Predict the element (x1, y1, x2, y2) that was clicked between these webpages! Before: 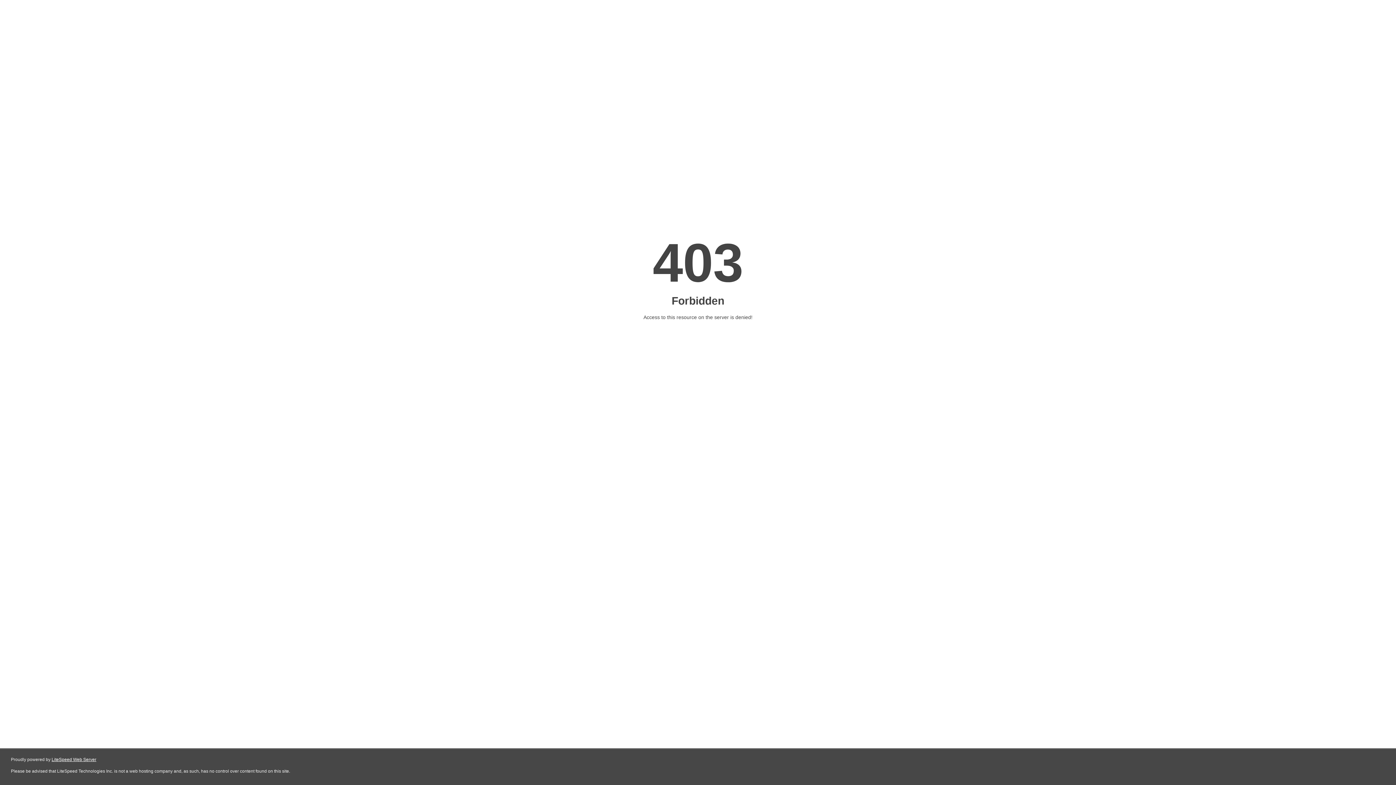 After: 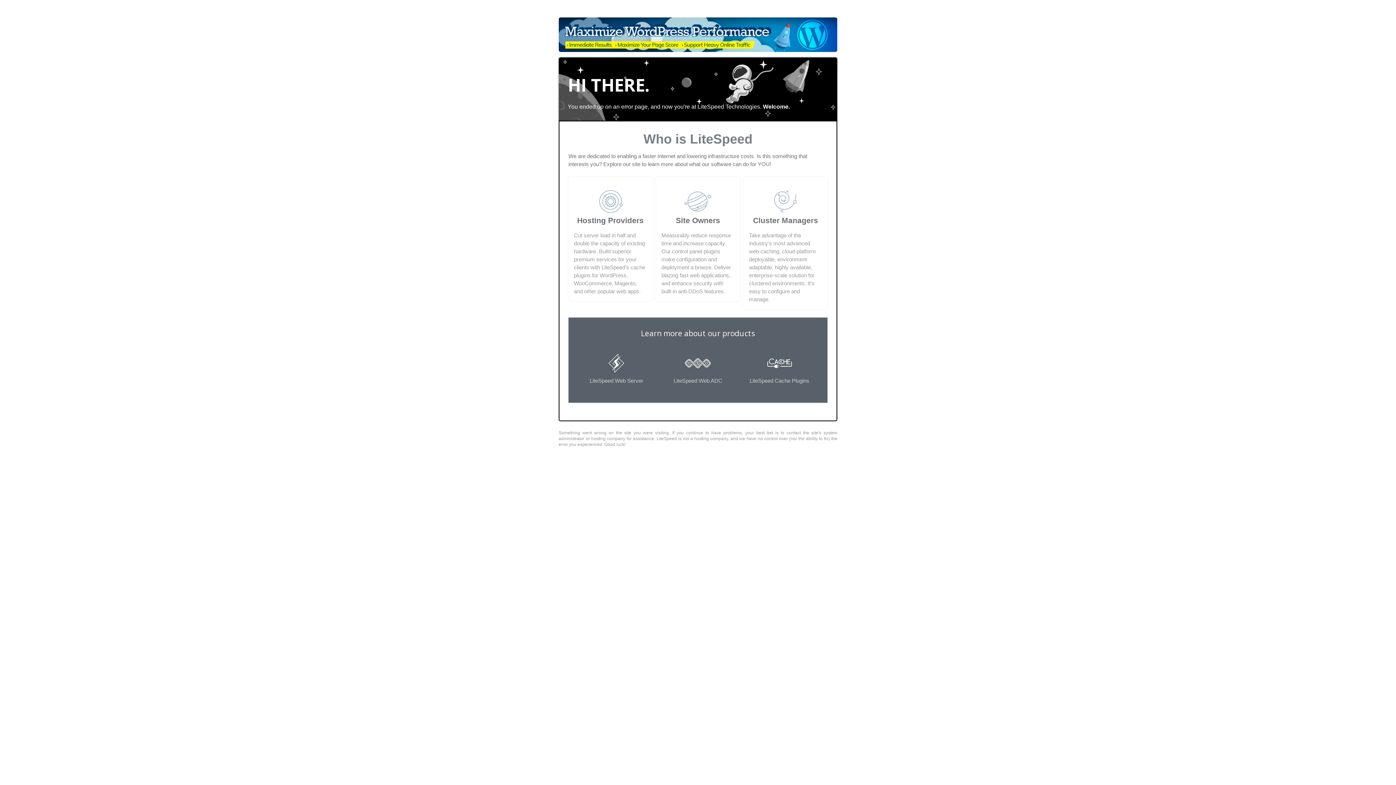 Action: bbox: (51, 757, 96, 762) label: LiteSpeed Web Server